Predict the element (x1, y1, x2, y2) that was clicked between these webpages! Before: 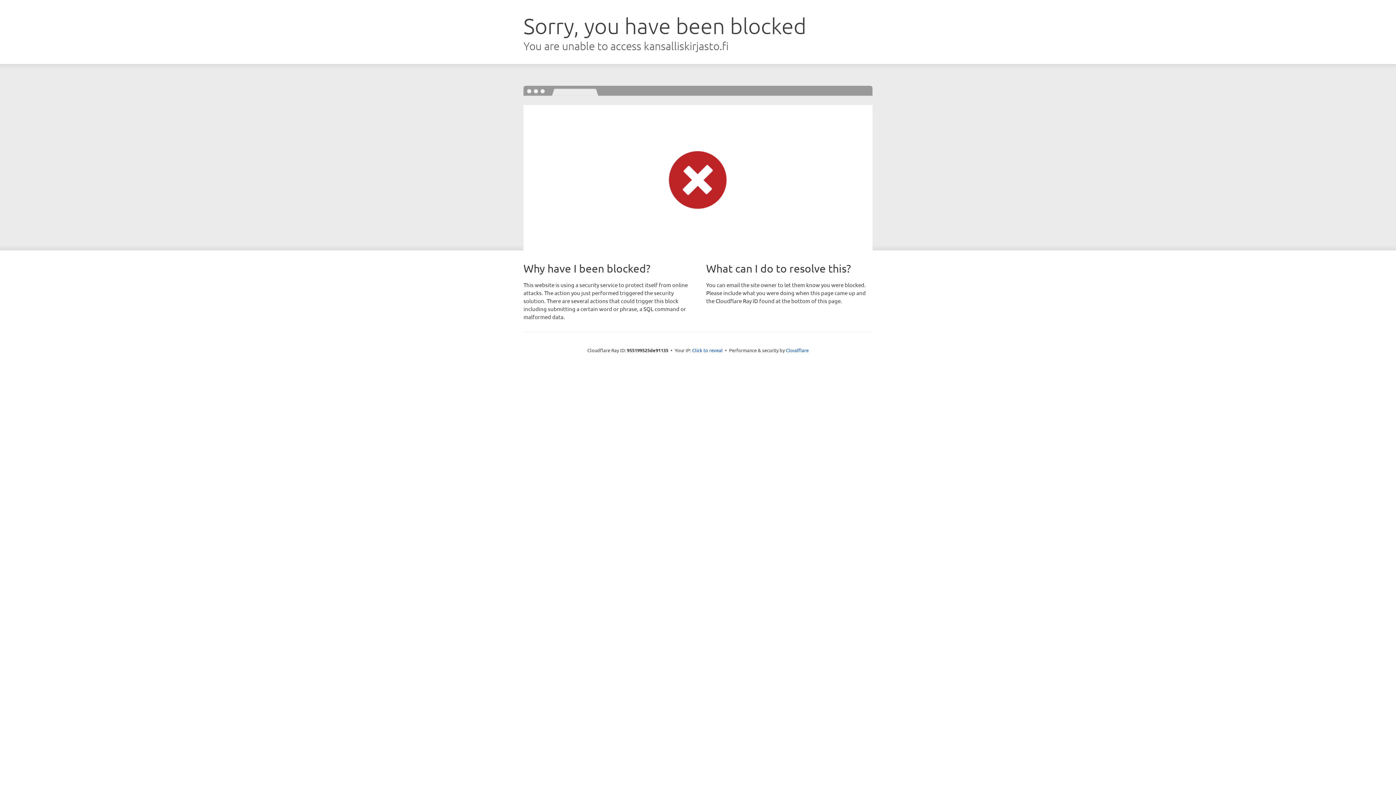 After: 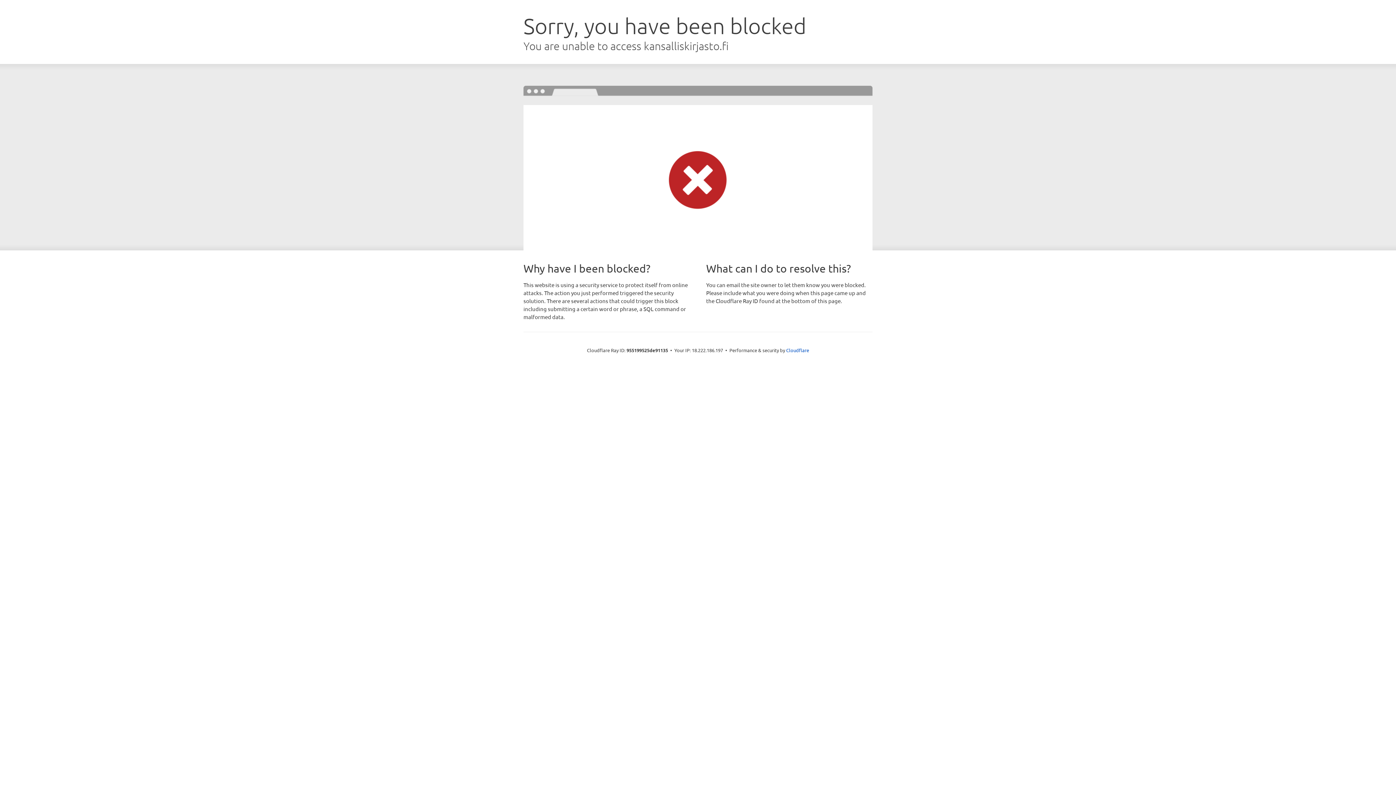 Action: label: Click to reveal bbox: (692, 346, 722, 353)